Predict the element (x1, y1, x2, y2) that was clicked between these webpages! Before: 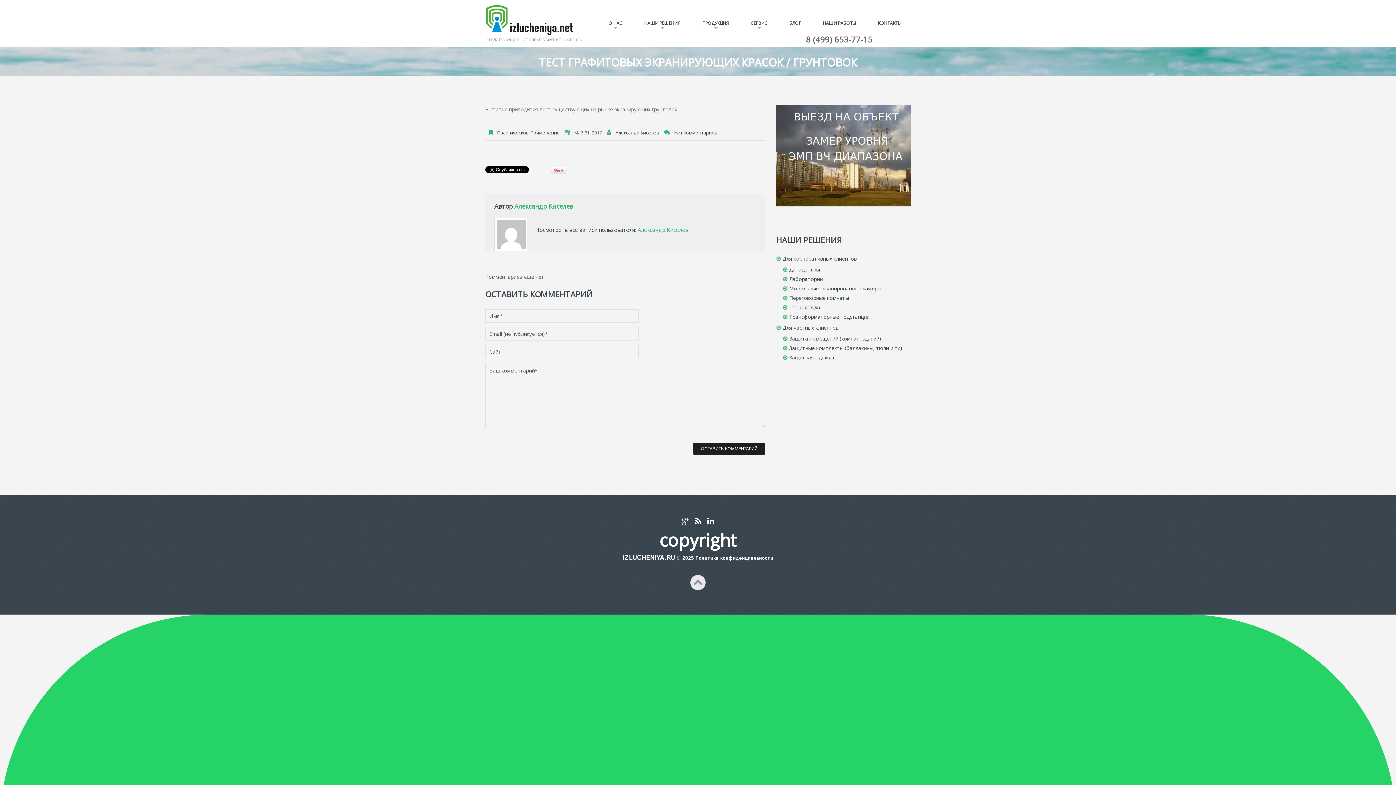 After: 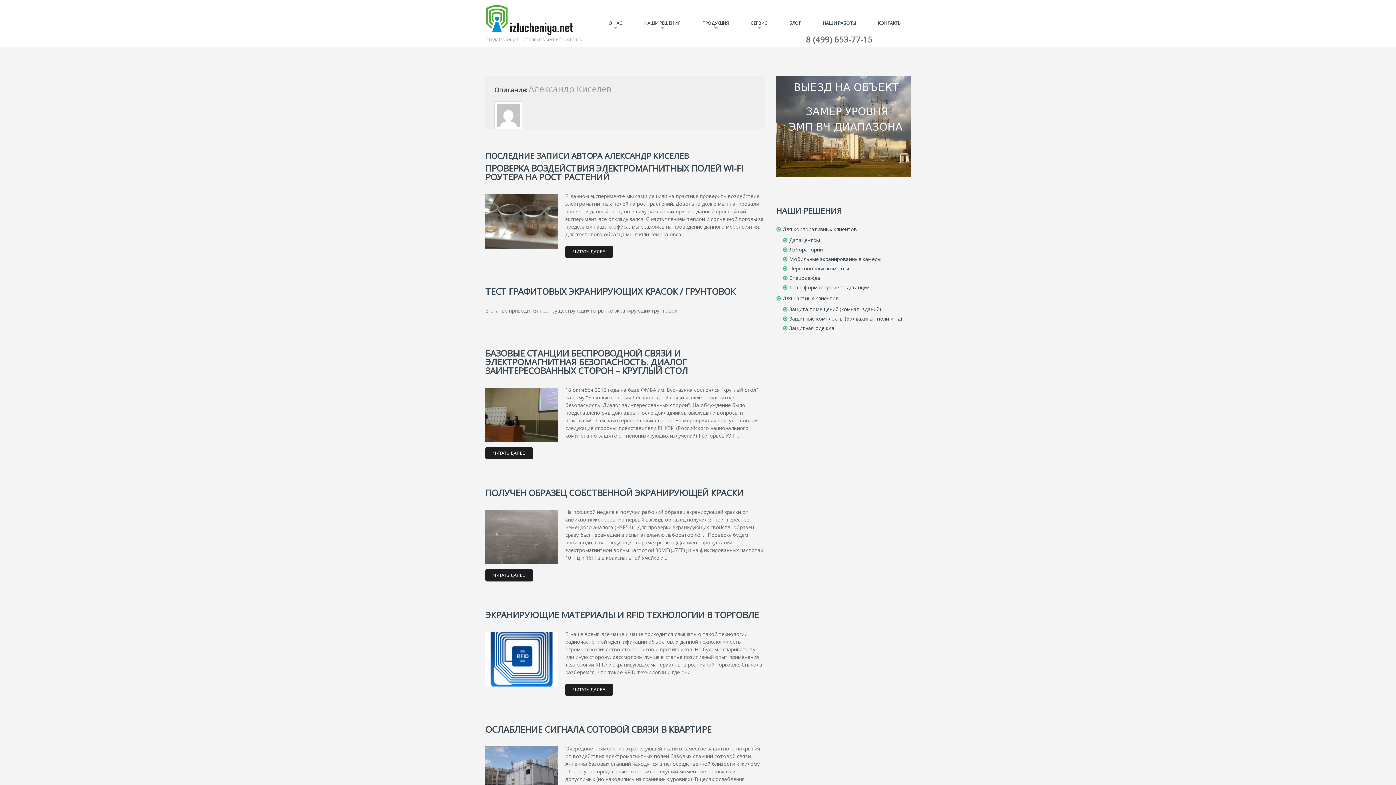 Action: bbox: (615, 129, 659, 136) label: Александр Киселев